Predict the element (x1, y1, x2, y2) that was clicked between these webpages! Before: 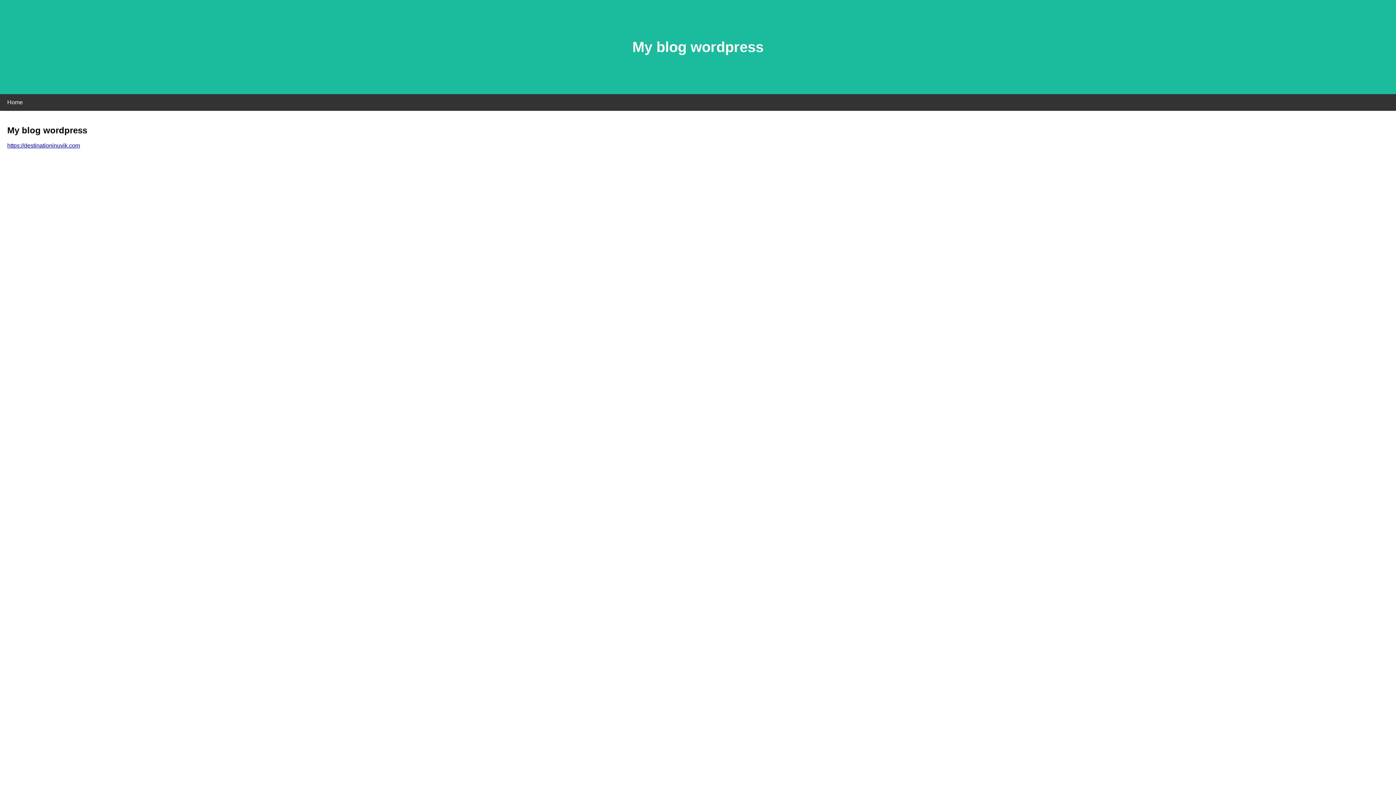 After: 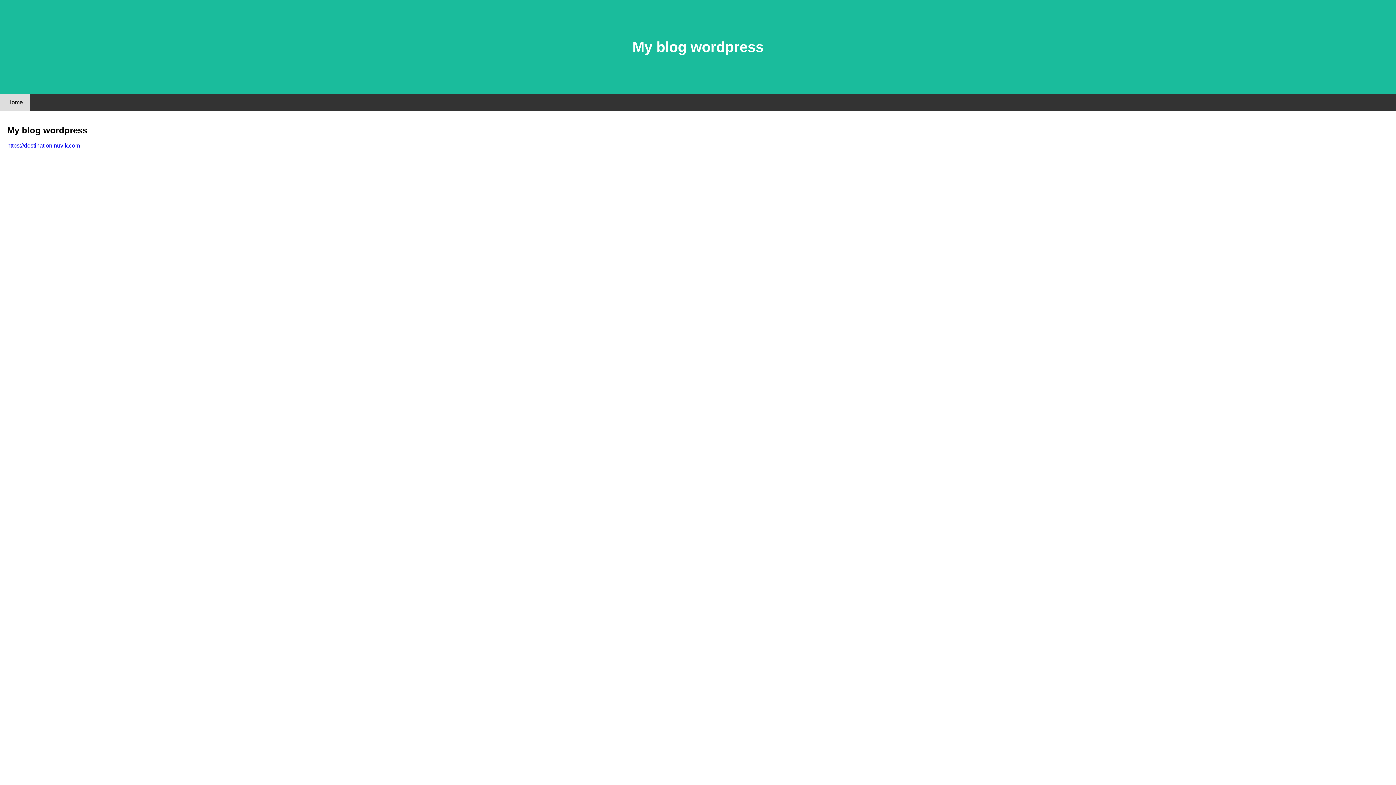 Action: label: Home bbox: (0, 94, 30, 110)